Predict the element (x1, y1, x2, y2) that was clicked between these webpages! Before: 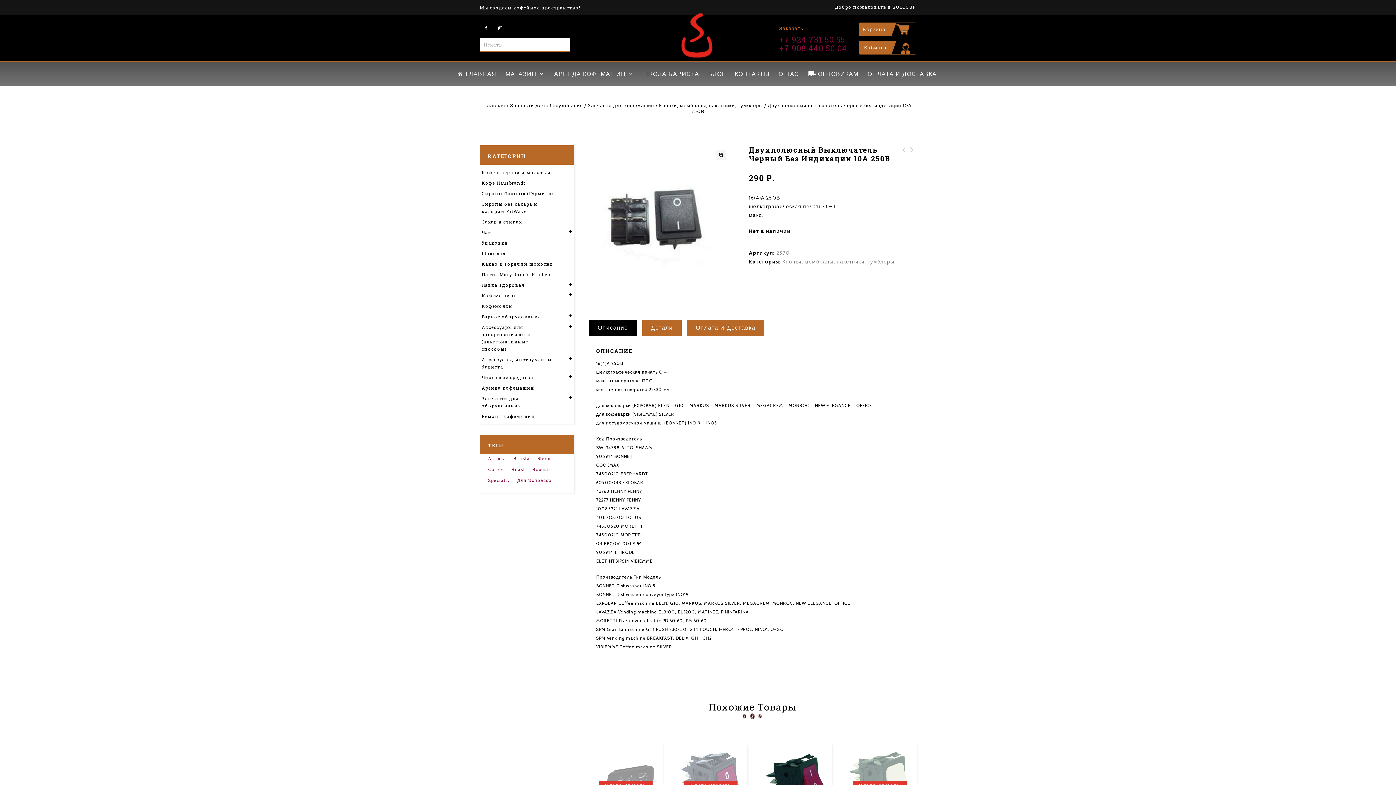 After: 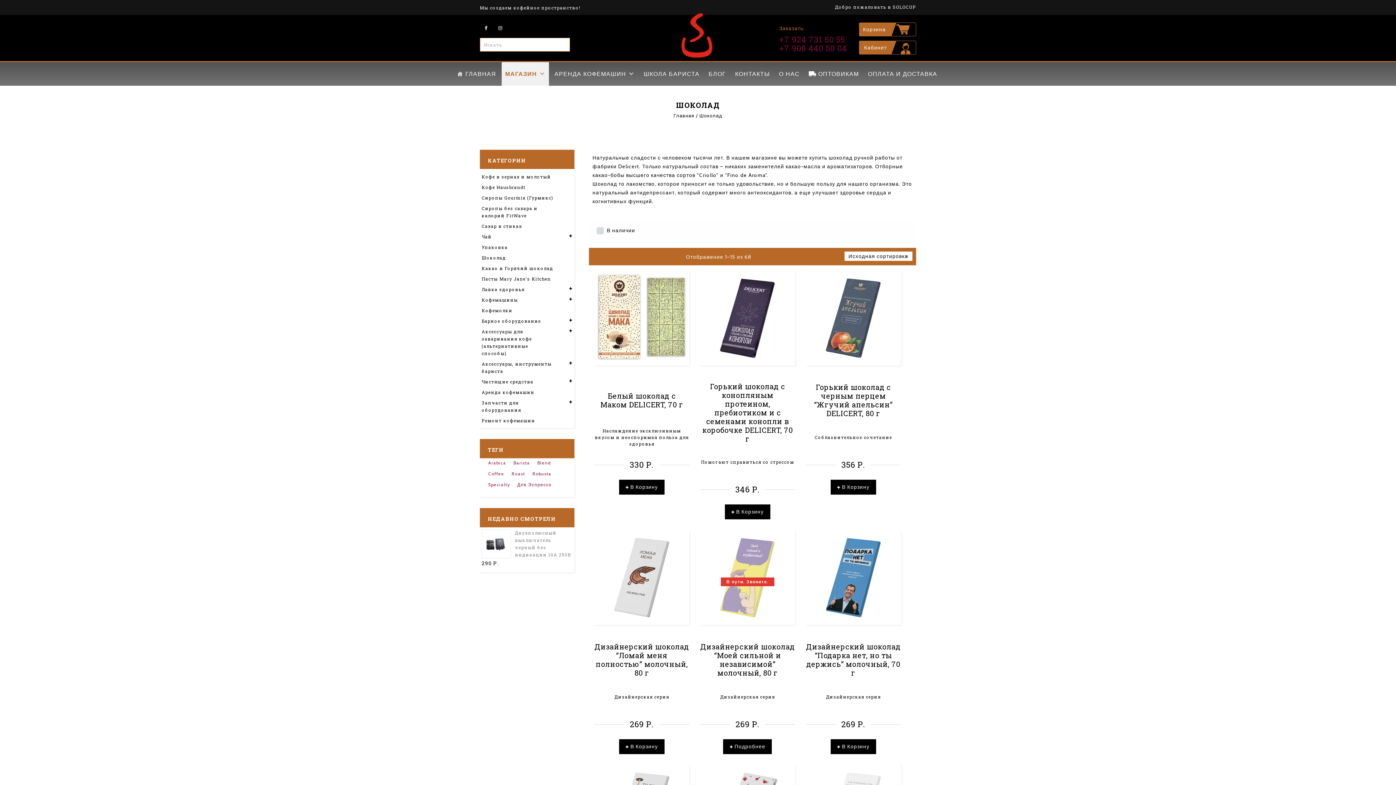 Action: label: Шоколад bbox: (481, 248, 572, 258)